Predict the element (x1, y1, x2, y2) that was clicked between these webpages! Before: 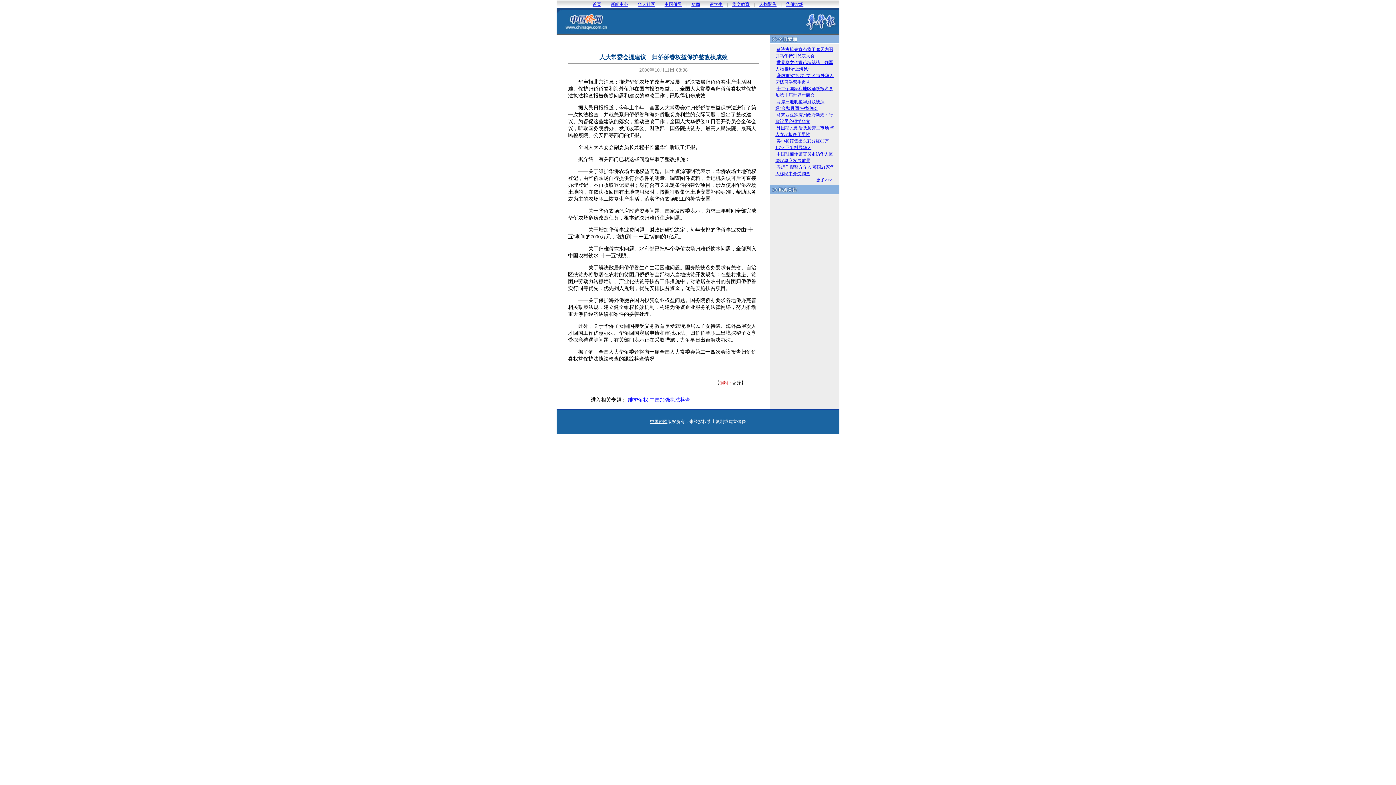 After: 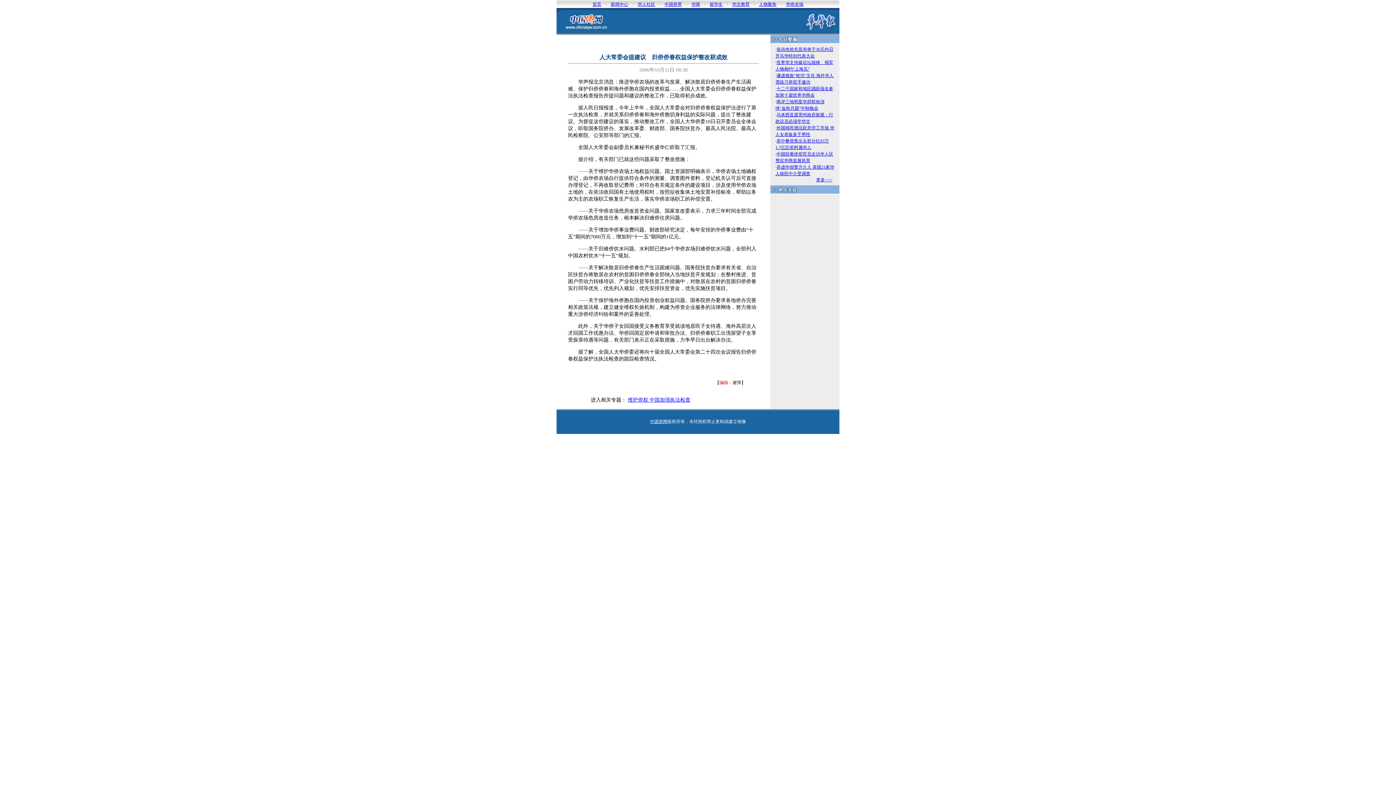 Action: bbox: (637, 1, 655, 6) label: 华人社区